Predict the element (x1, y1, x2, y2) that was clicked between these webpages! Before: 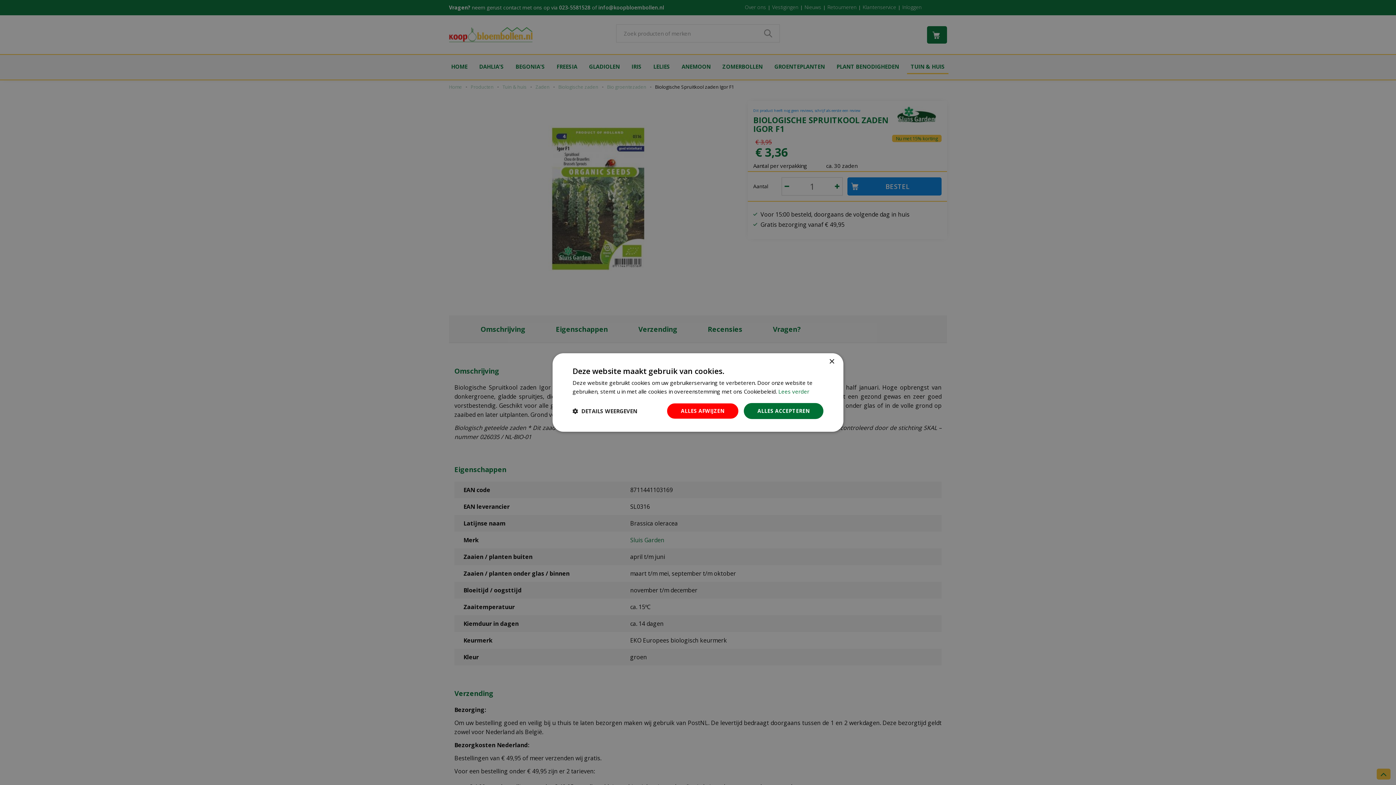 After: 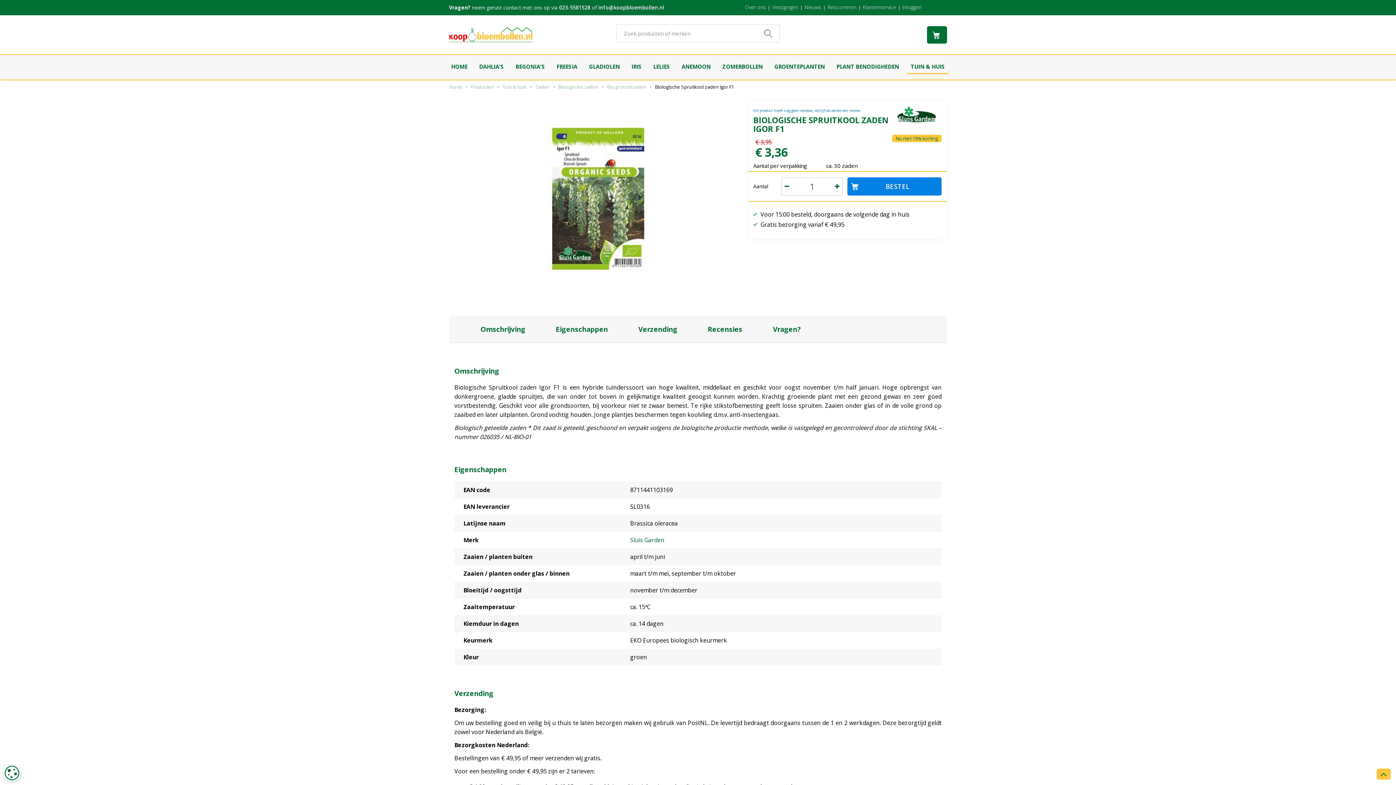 Action: label: ALLES ACCEPTEREN bbox: (743, 403, 823, 419)